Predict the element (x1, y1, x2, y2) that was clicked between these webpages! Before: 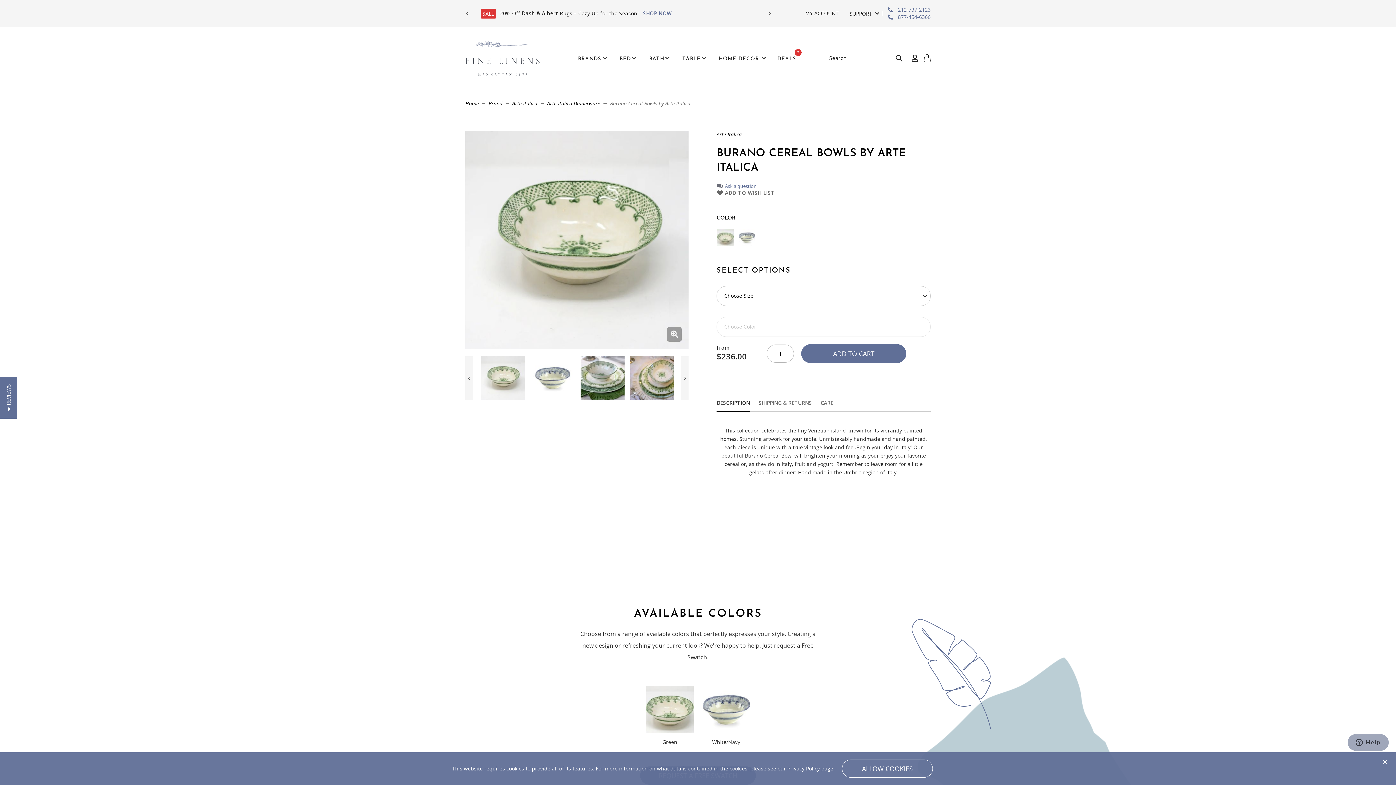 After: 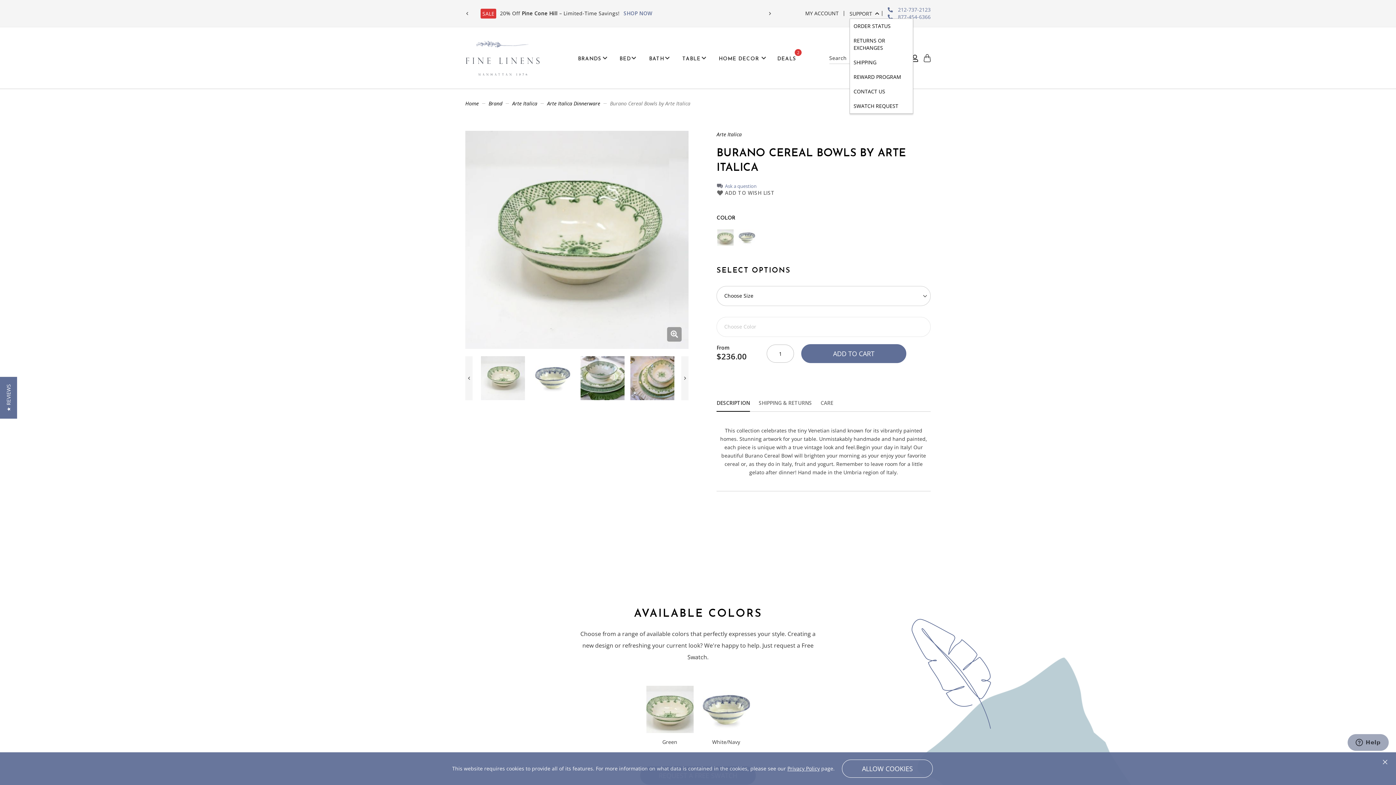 Action: bbox: (849, 11, 872, 16) label: SUPPORT